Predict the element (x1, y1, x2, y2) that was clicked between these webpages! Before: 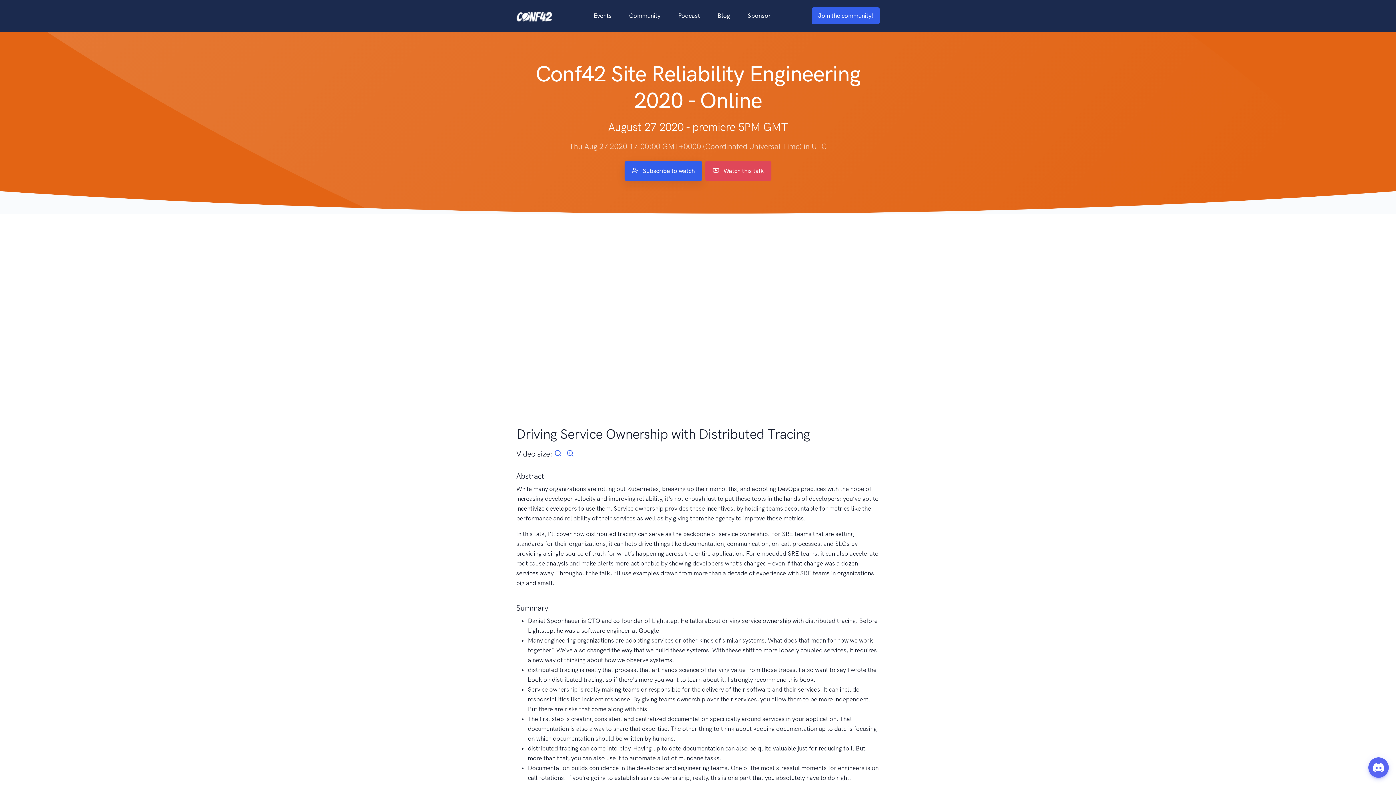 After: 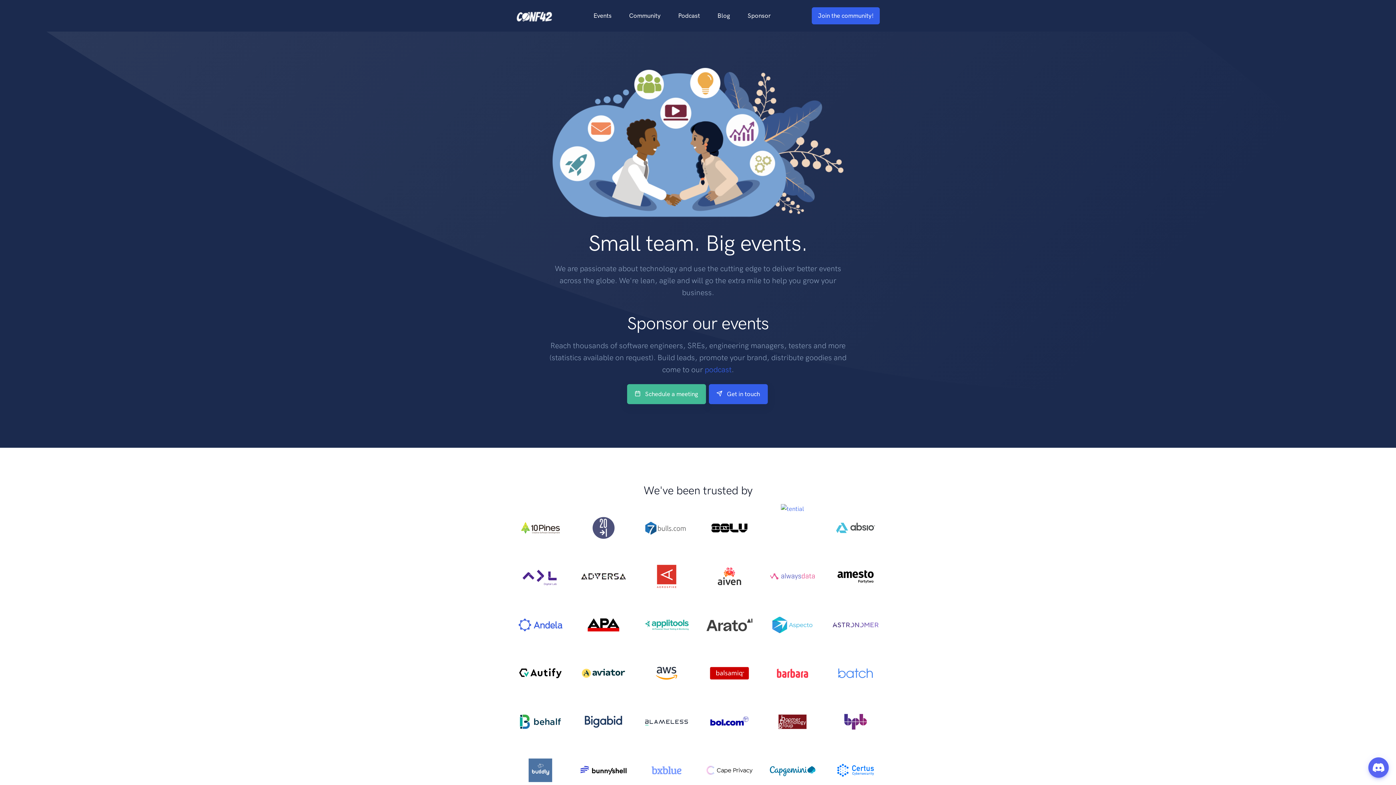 Action: label: Sponsor bbox: (739, 8, 779, 23)